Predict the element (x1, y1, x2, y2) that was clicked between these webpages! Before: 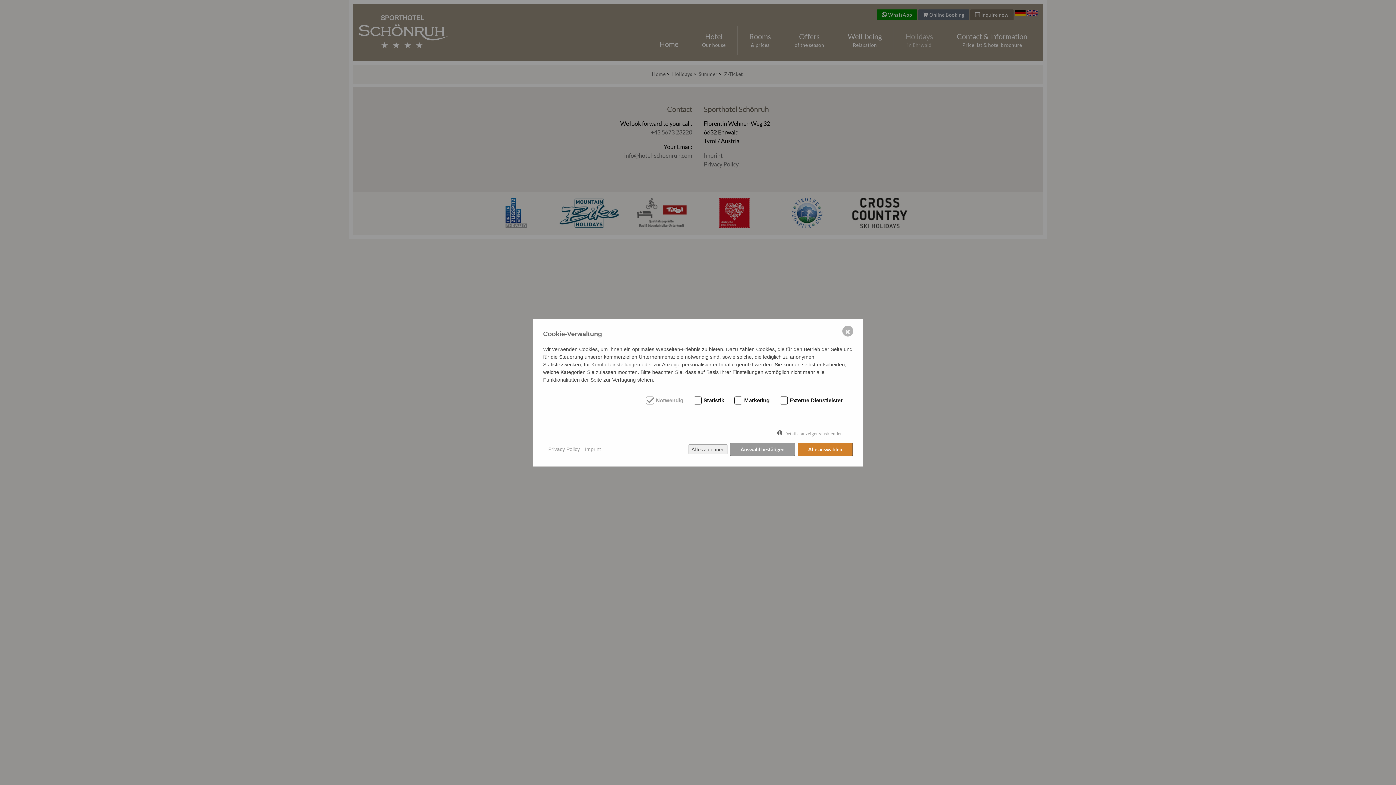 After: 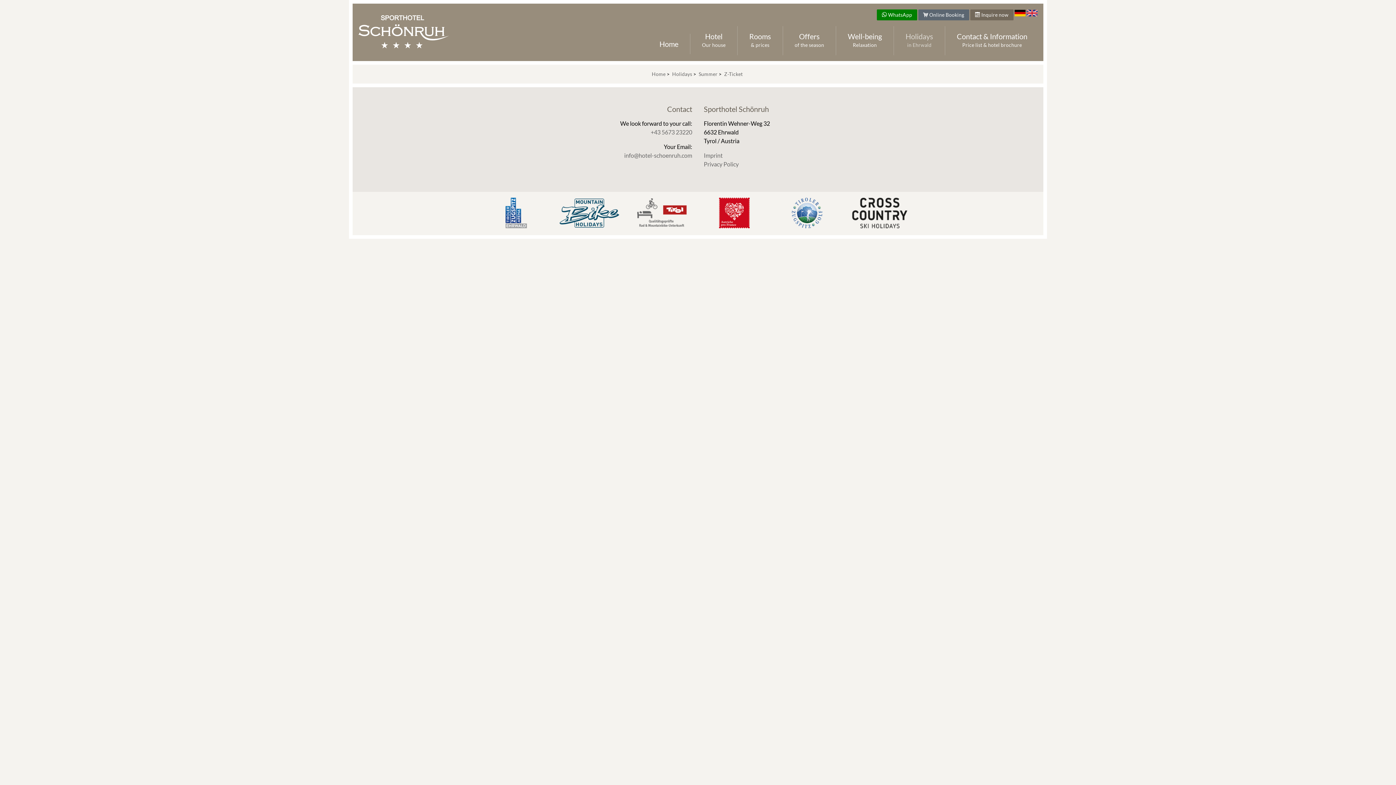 Action: bbox: (842, 325, 853, 336) label: ✖